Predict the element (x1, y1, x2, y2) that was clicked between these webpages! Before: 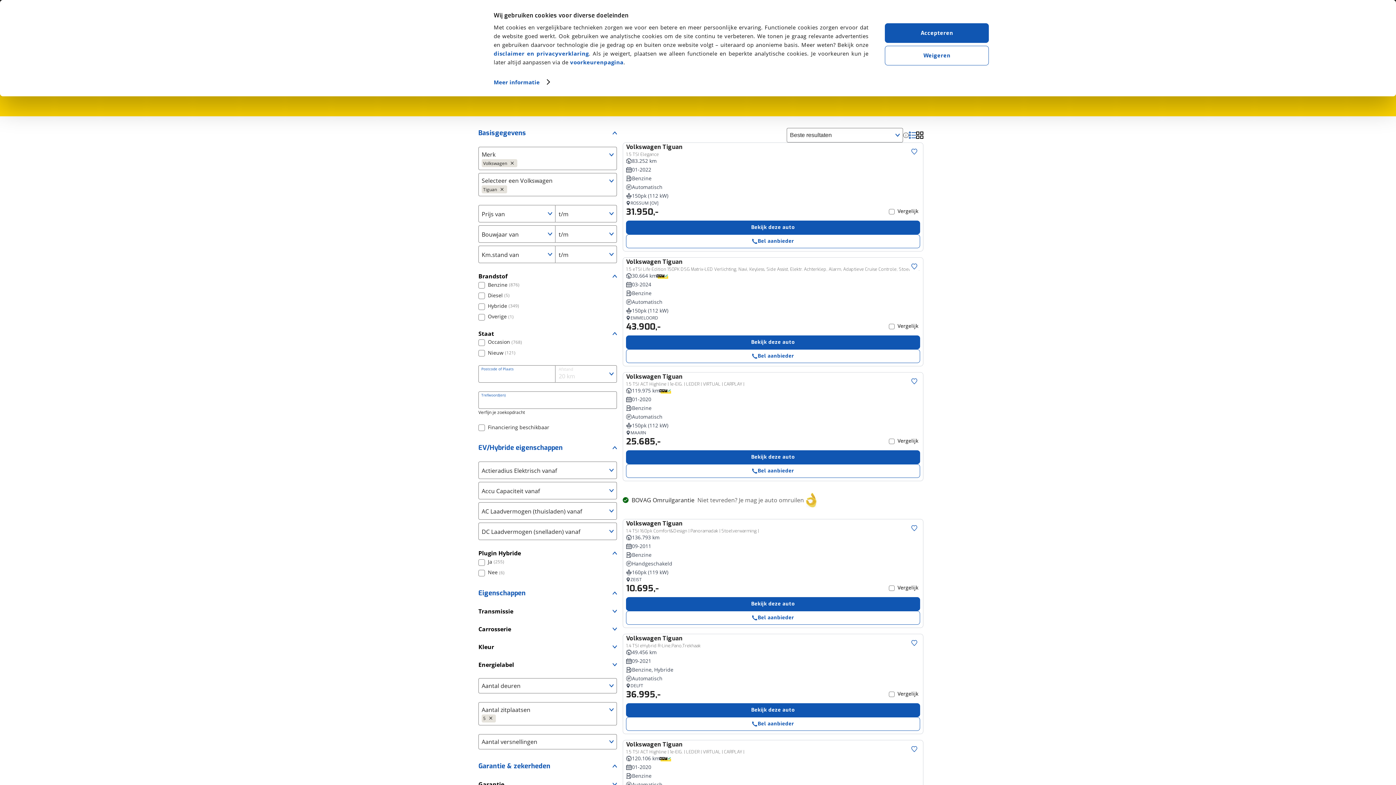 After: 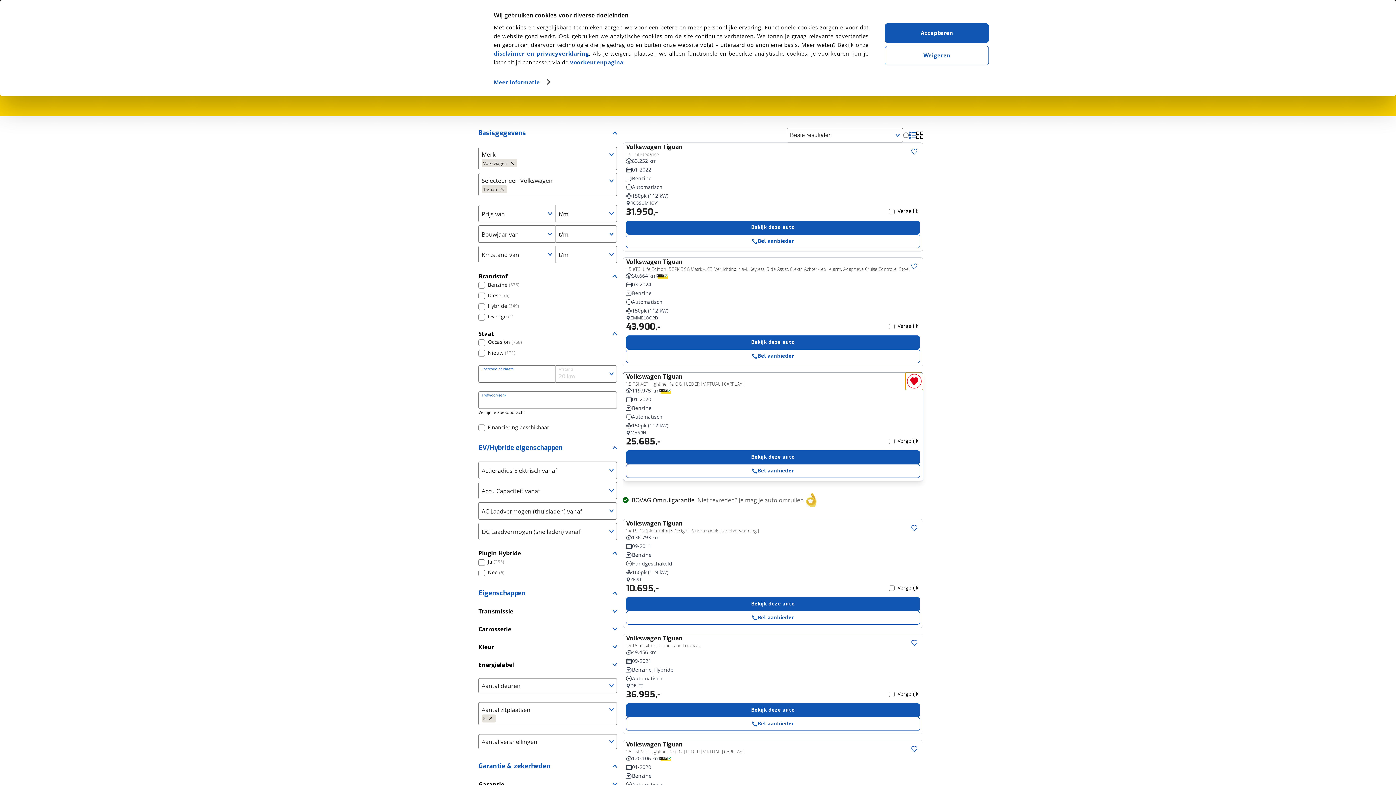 Action: label: Toggle favoriet bbox: (905, 372, 923, 390)